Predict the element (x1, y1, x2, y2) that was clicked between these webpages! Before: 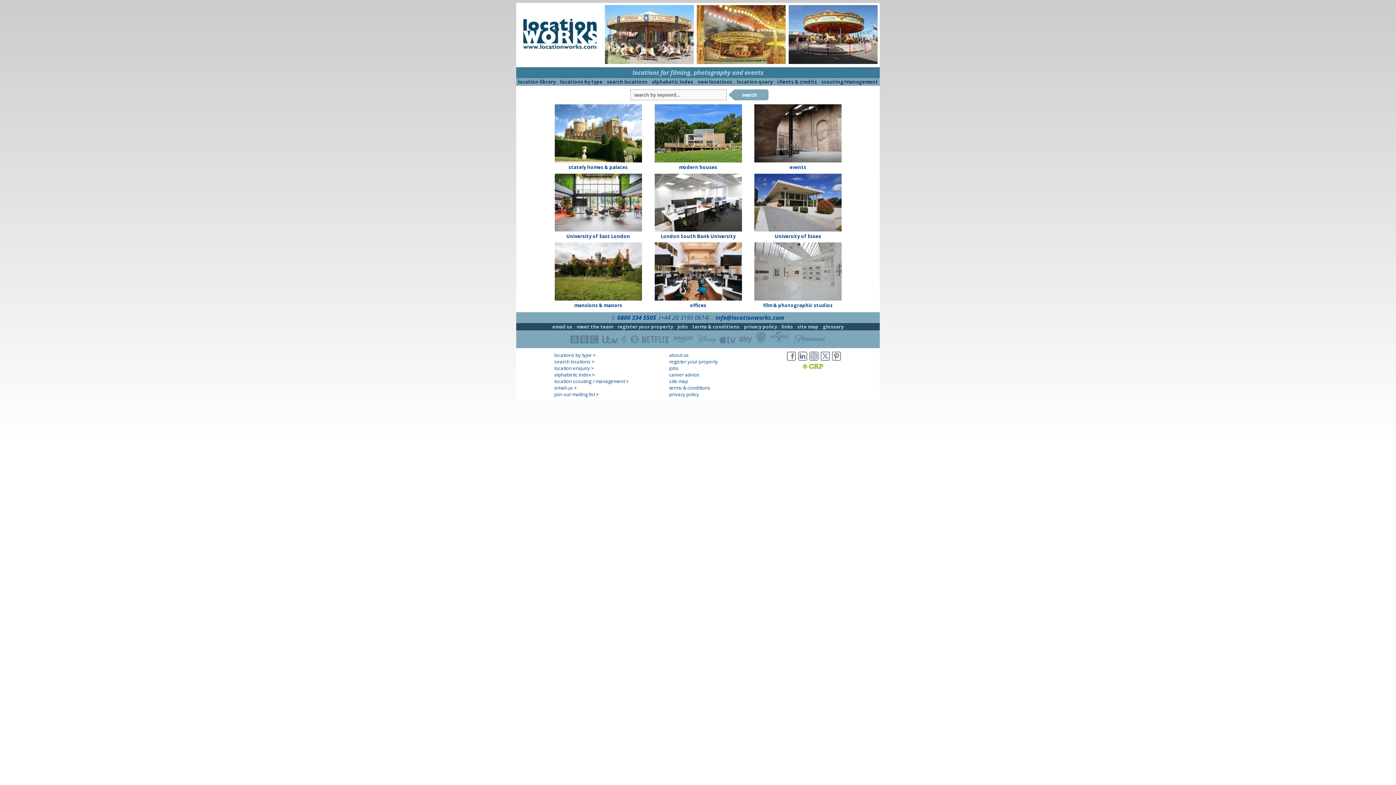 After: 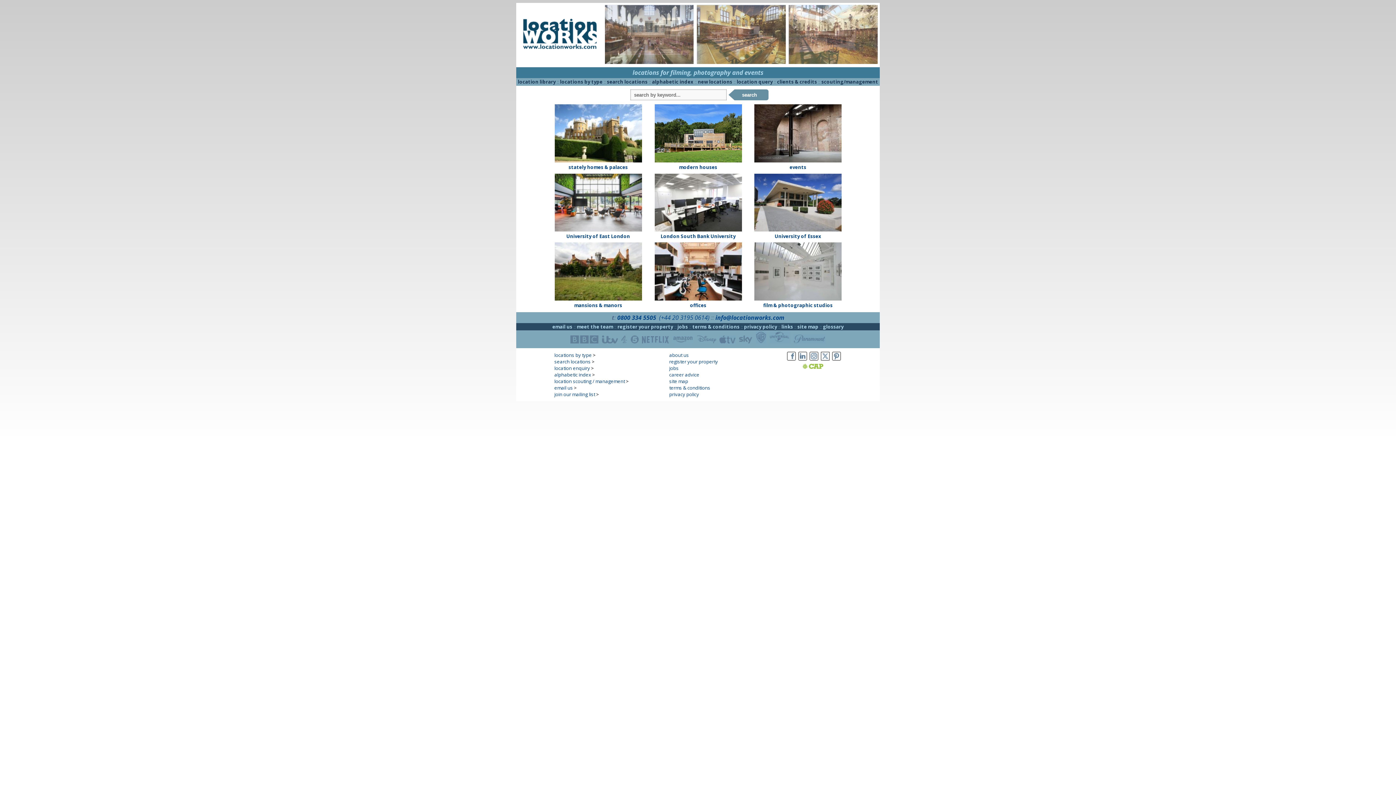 Action: label: search bbox: (728, 89, 768, 100)